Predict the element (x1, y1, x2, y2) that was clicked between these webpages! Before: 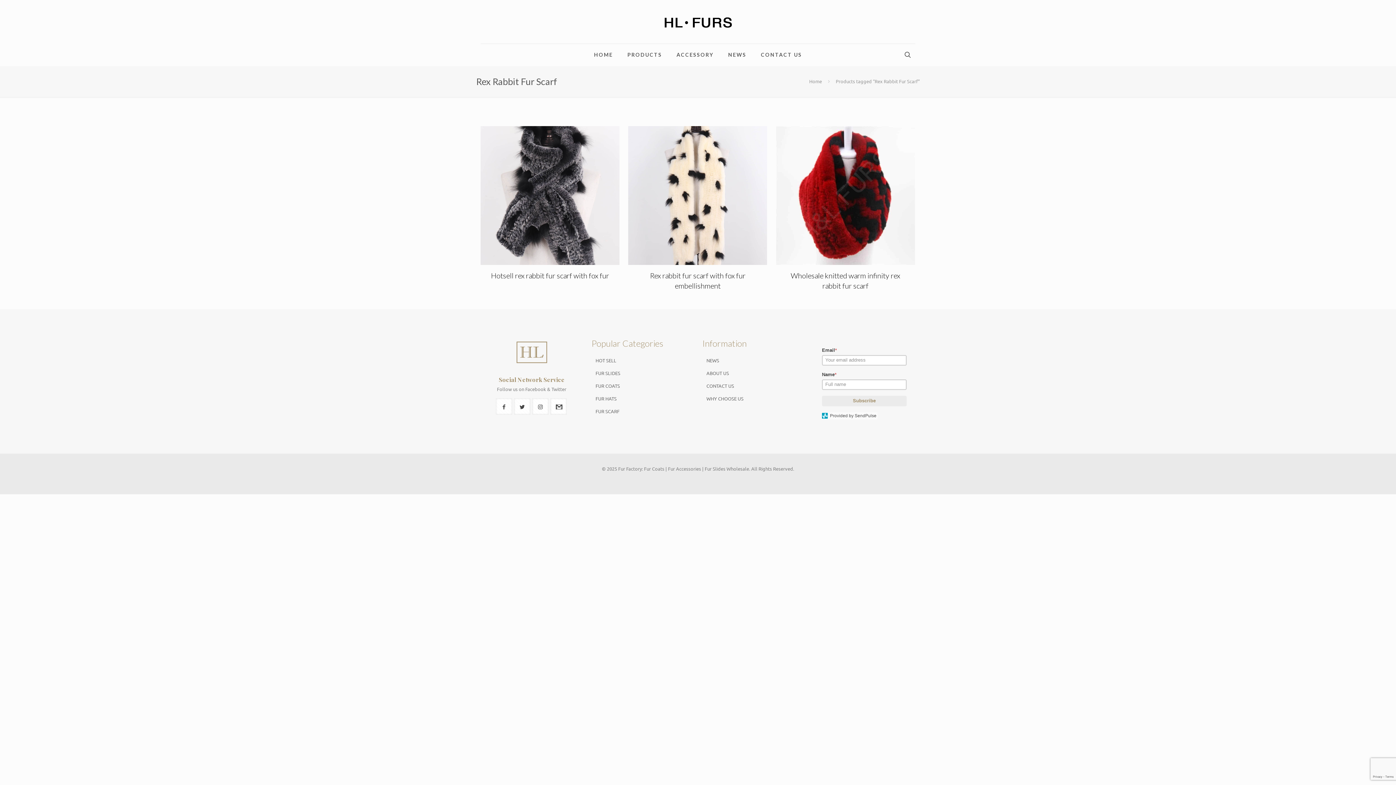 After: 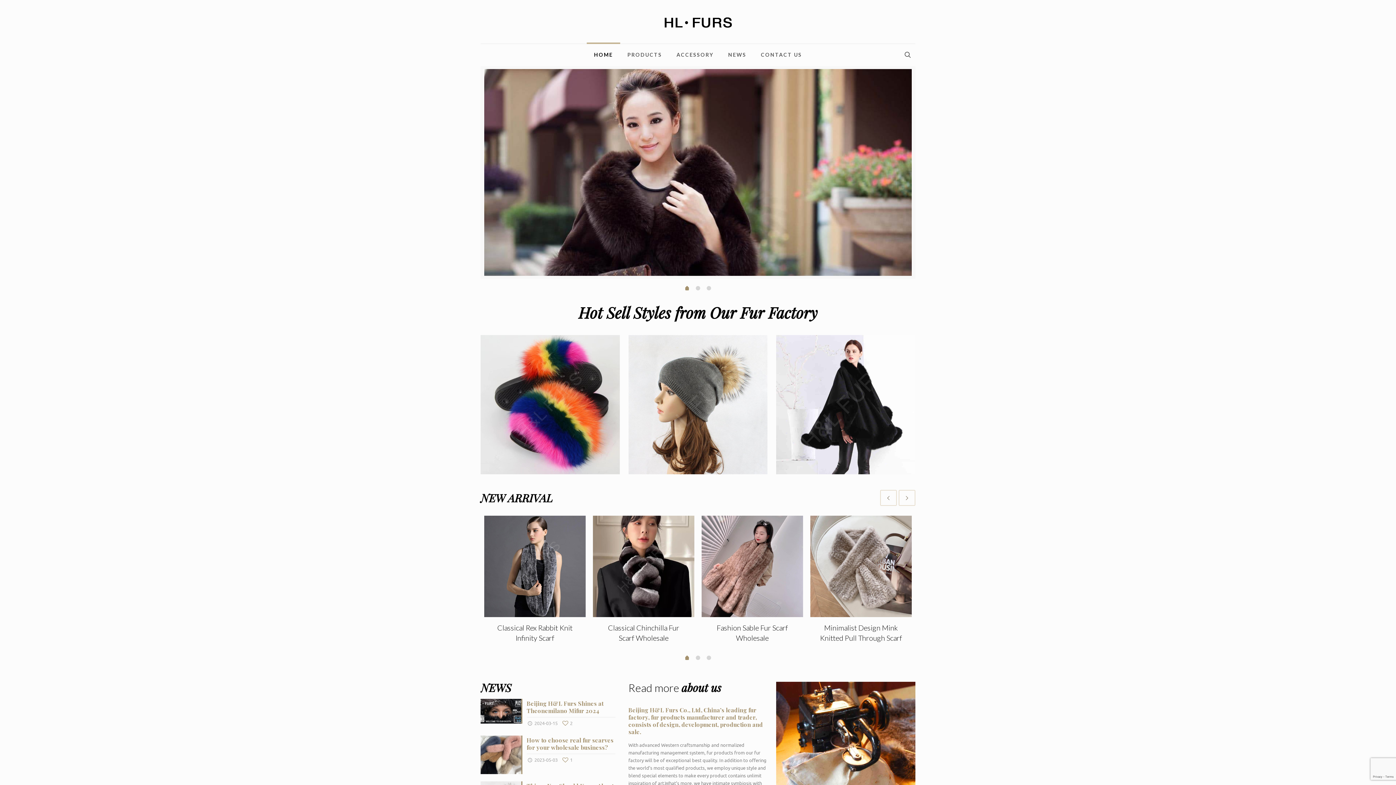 Action: bbox: (809, 78, 822, 84) label: Home